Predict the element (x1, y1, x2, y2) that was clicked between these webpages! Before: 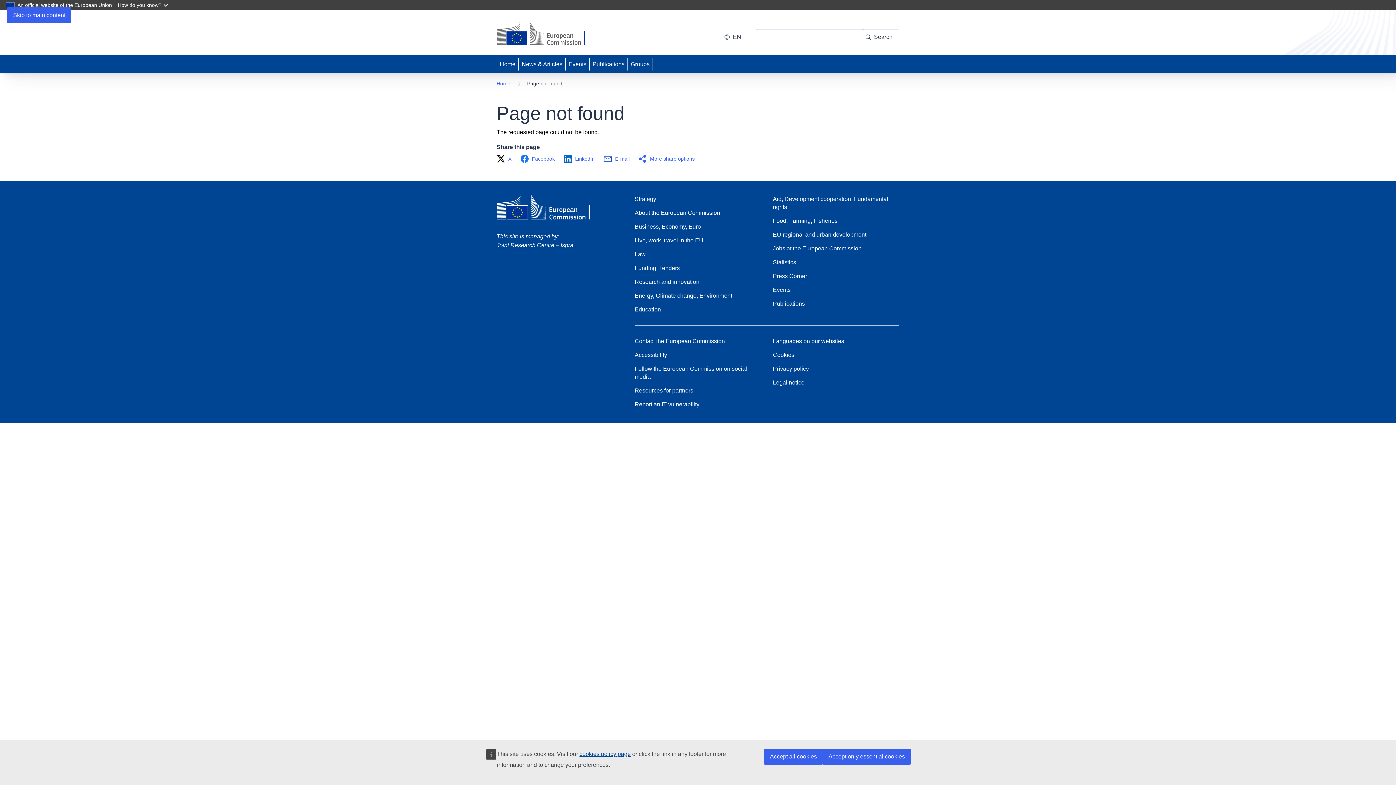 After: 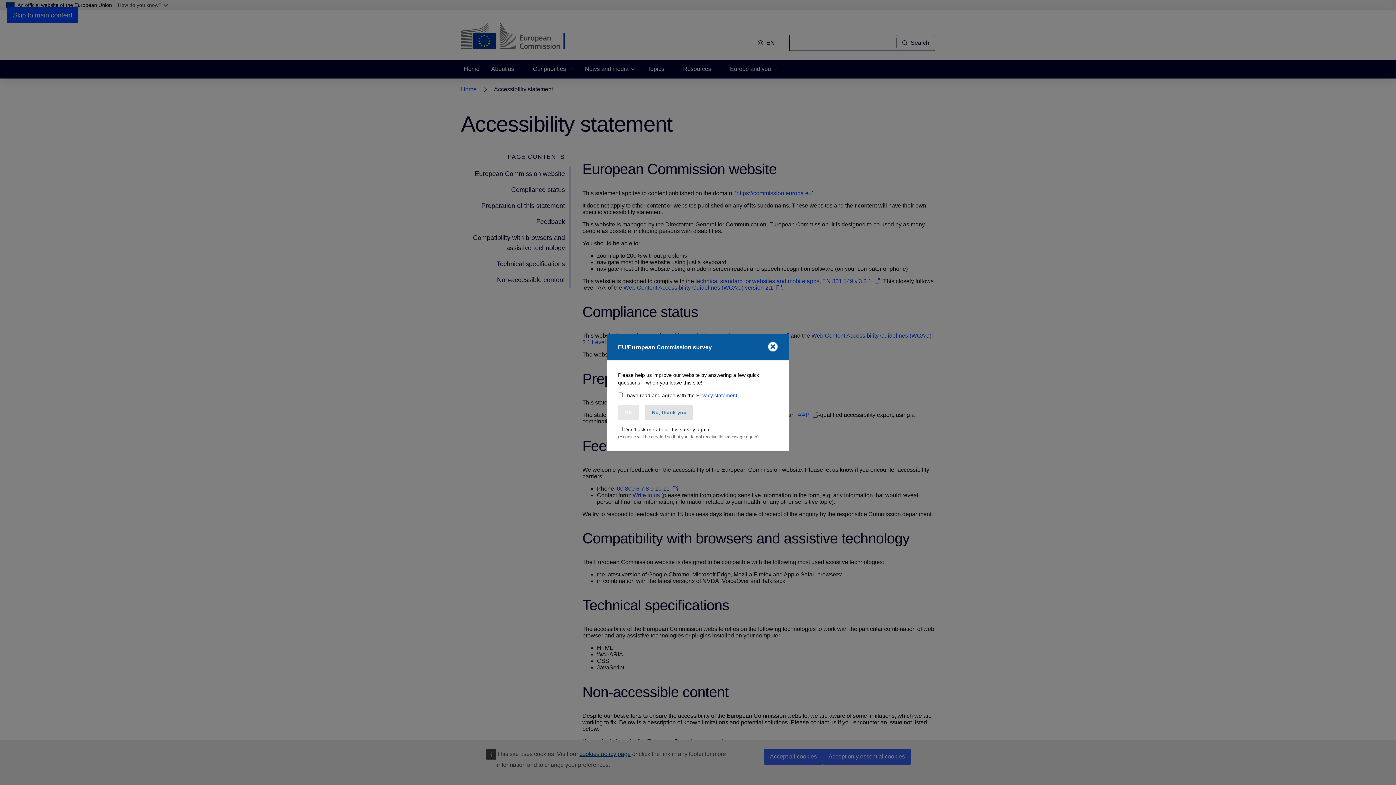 Action: label: Accessibility bbox: (634, 351, 667, 359)